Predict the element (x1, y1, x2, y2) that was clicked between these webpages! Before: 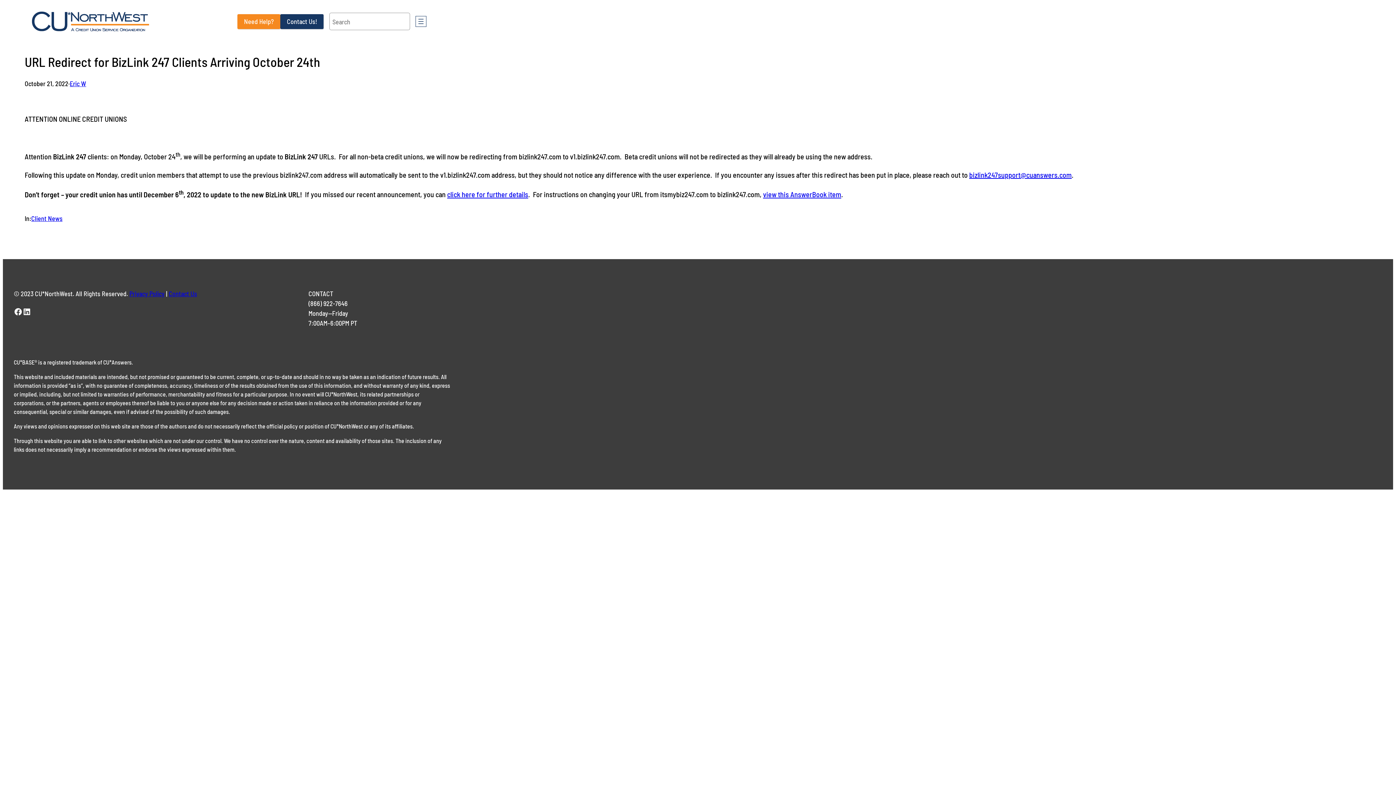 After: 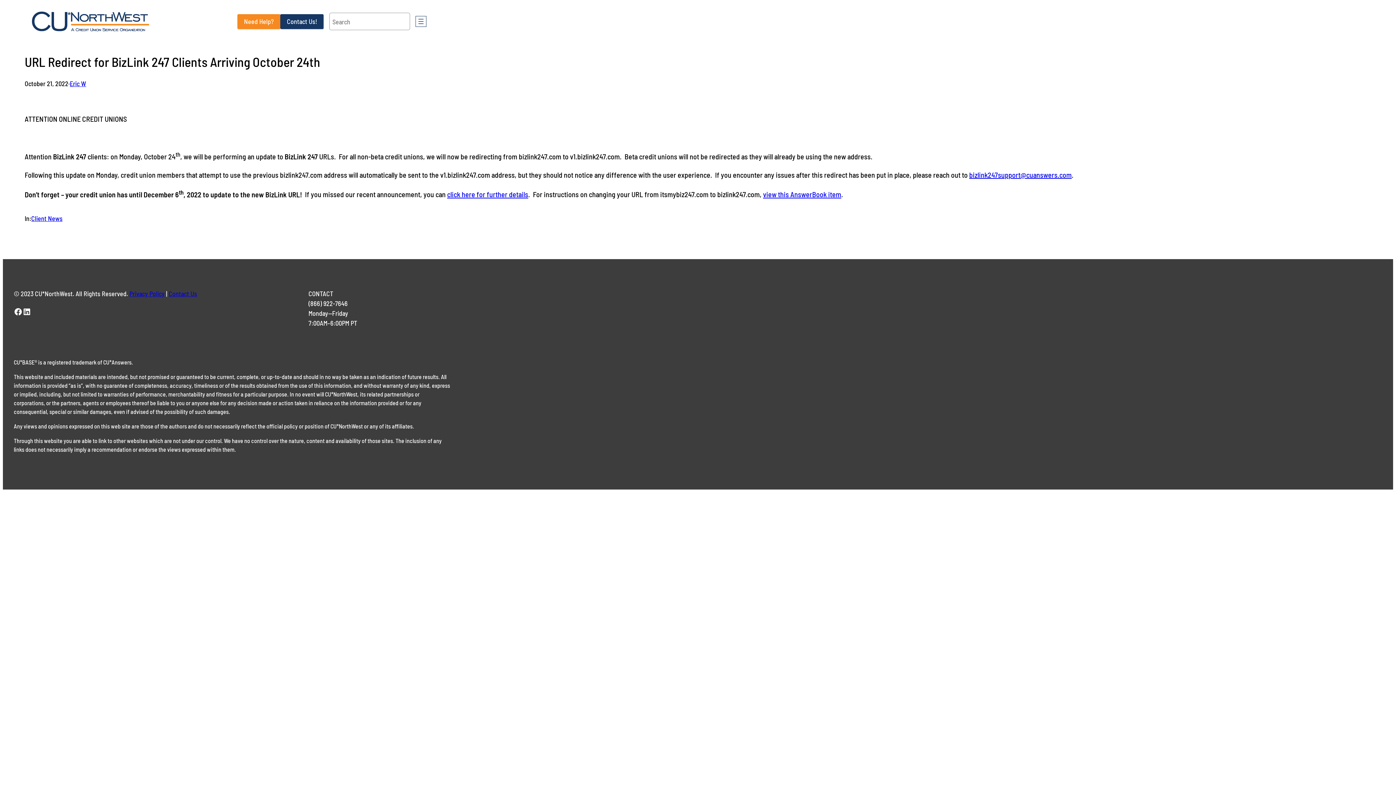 Action: bbox: (969, 170, 1072, 179) label: bizlink247support@cuanswers.com